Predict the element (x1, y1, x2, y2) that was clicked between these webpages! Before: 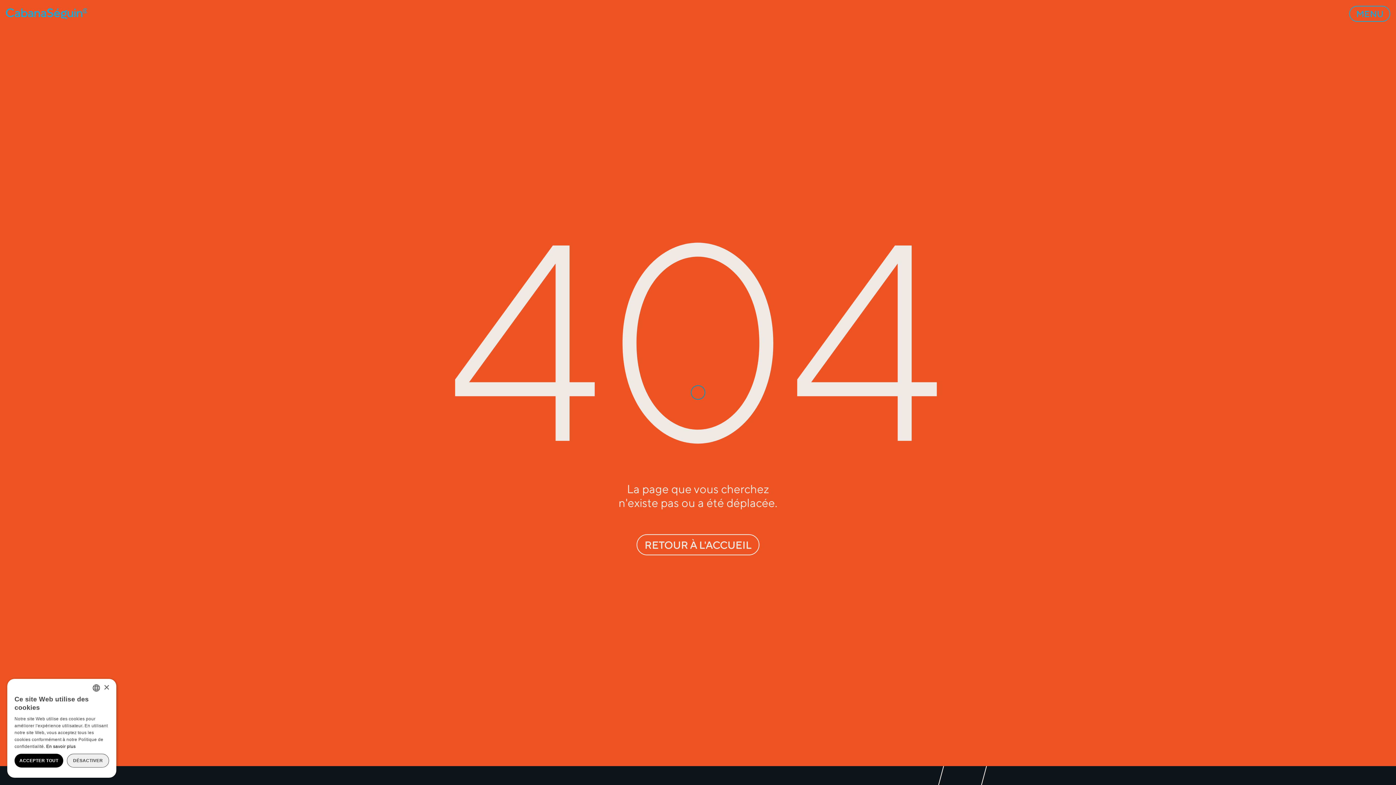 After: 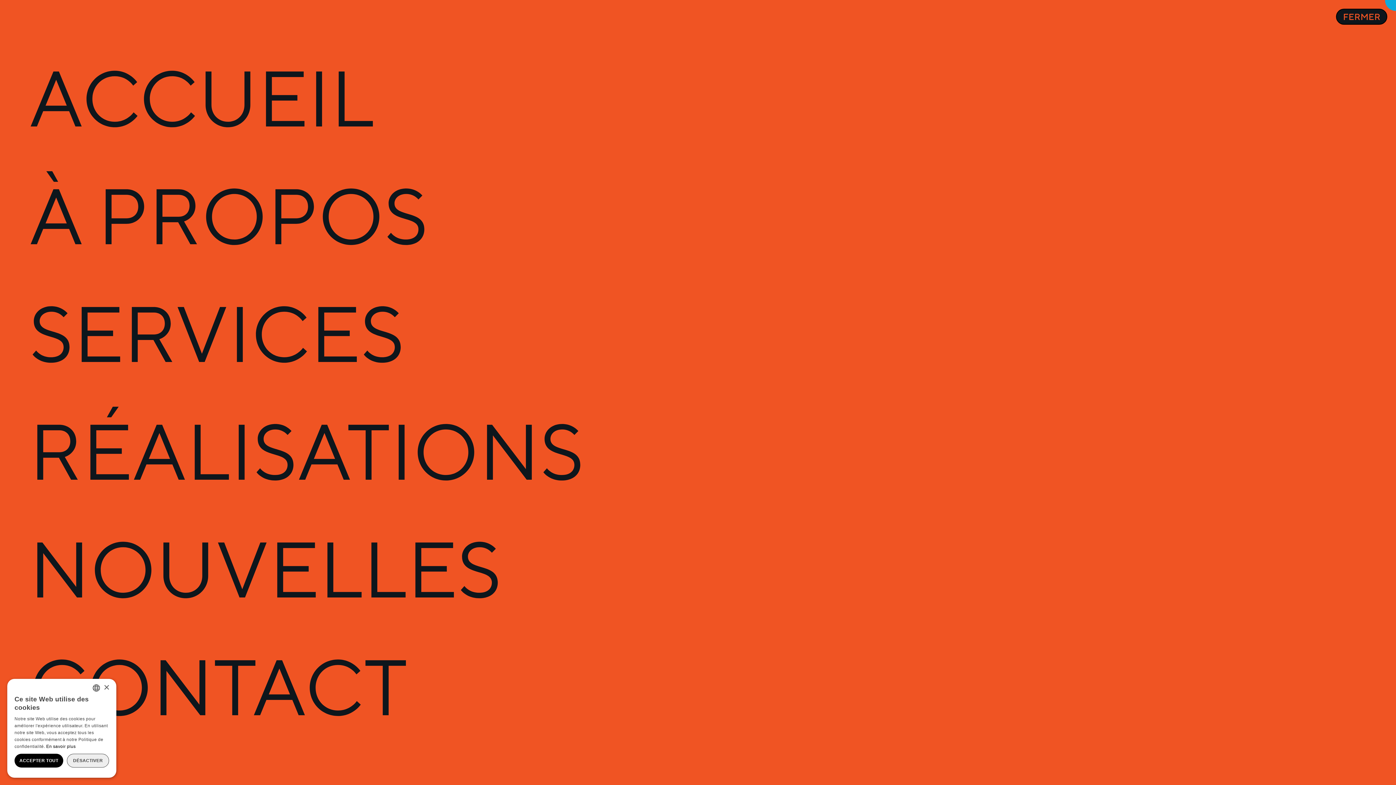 Action: label: MENU bbox: (1349, 5, 1390, 21)